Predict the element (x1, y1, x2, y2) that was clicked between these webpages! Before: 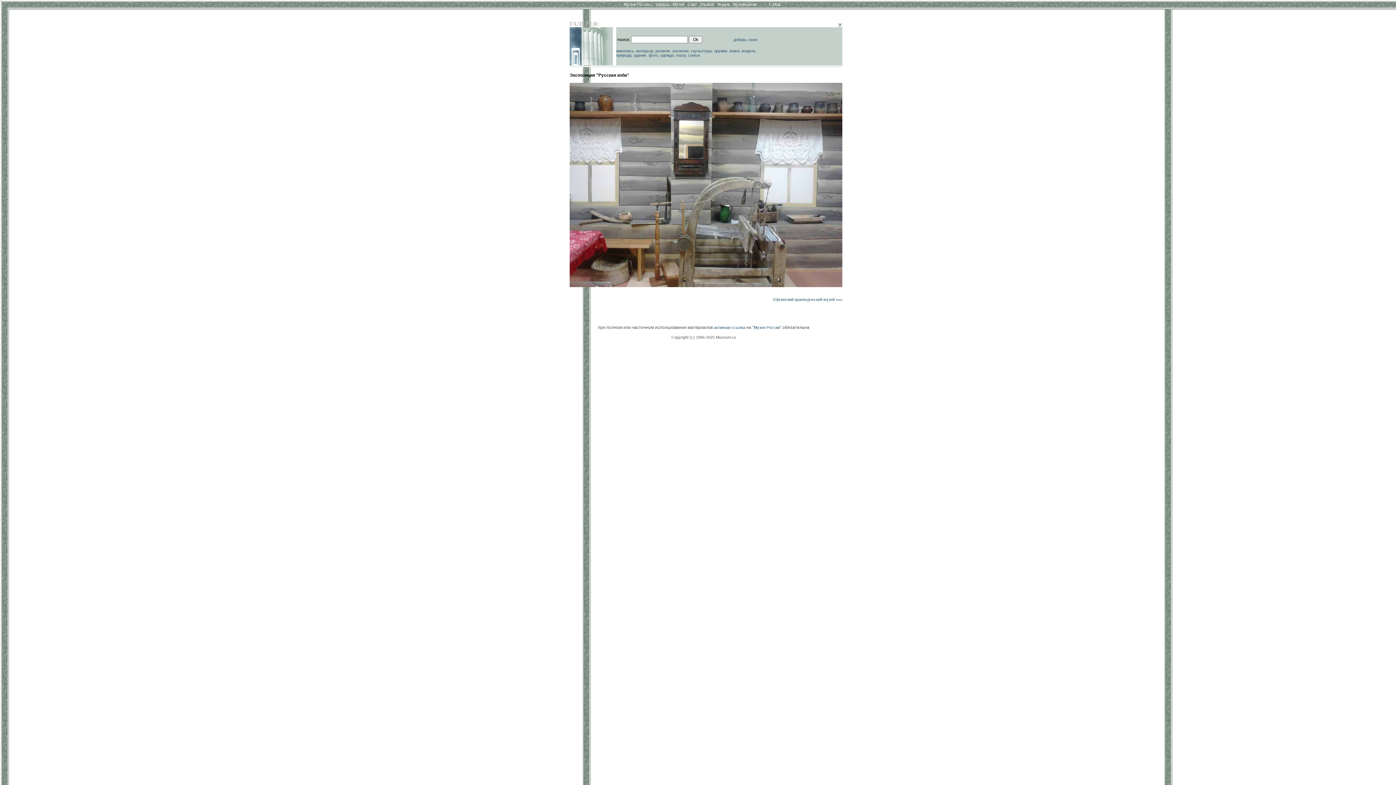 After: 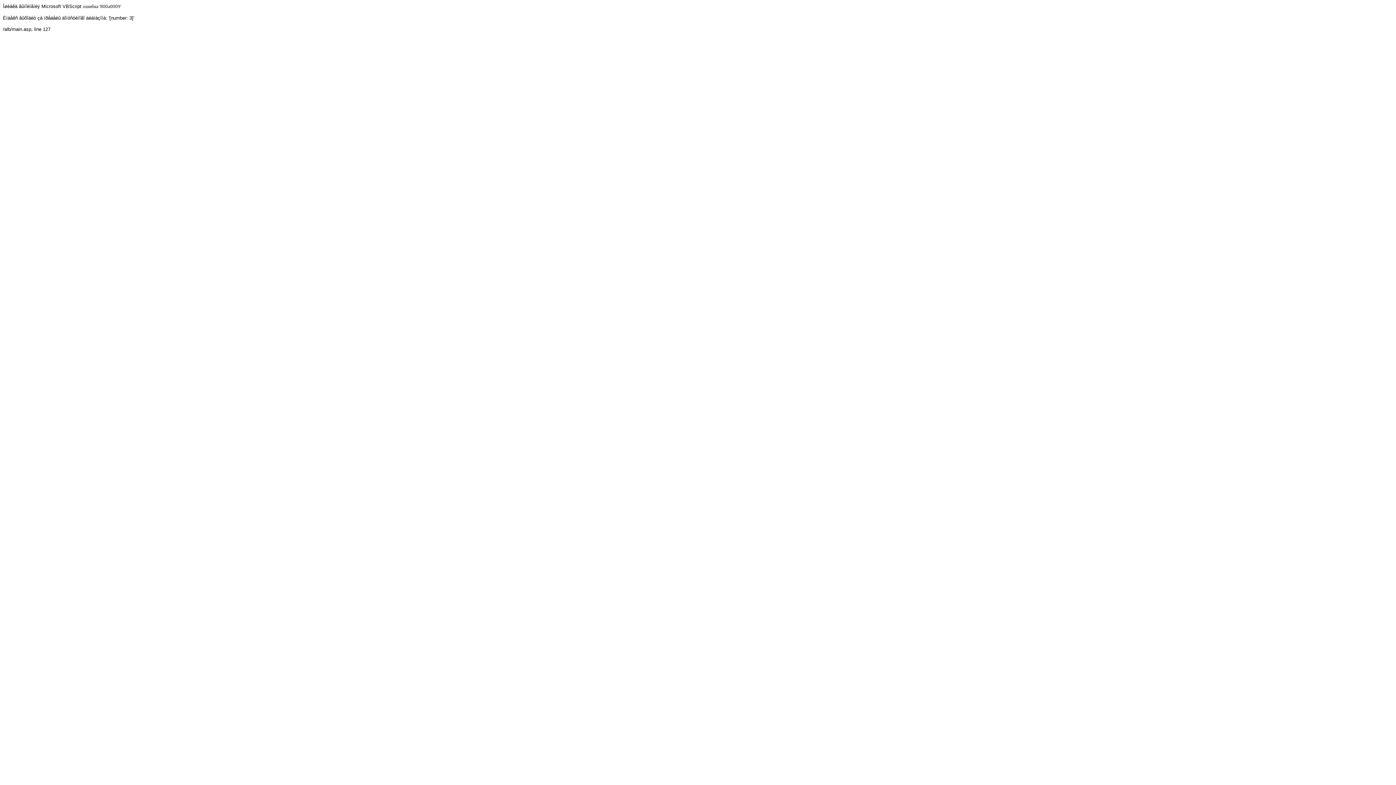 Action: label: театр bbox: (676, 53, 686, 57)